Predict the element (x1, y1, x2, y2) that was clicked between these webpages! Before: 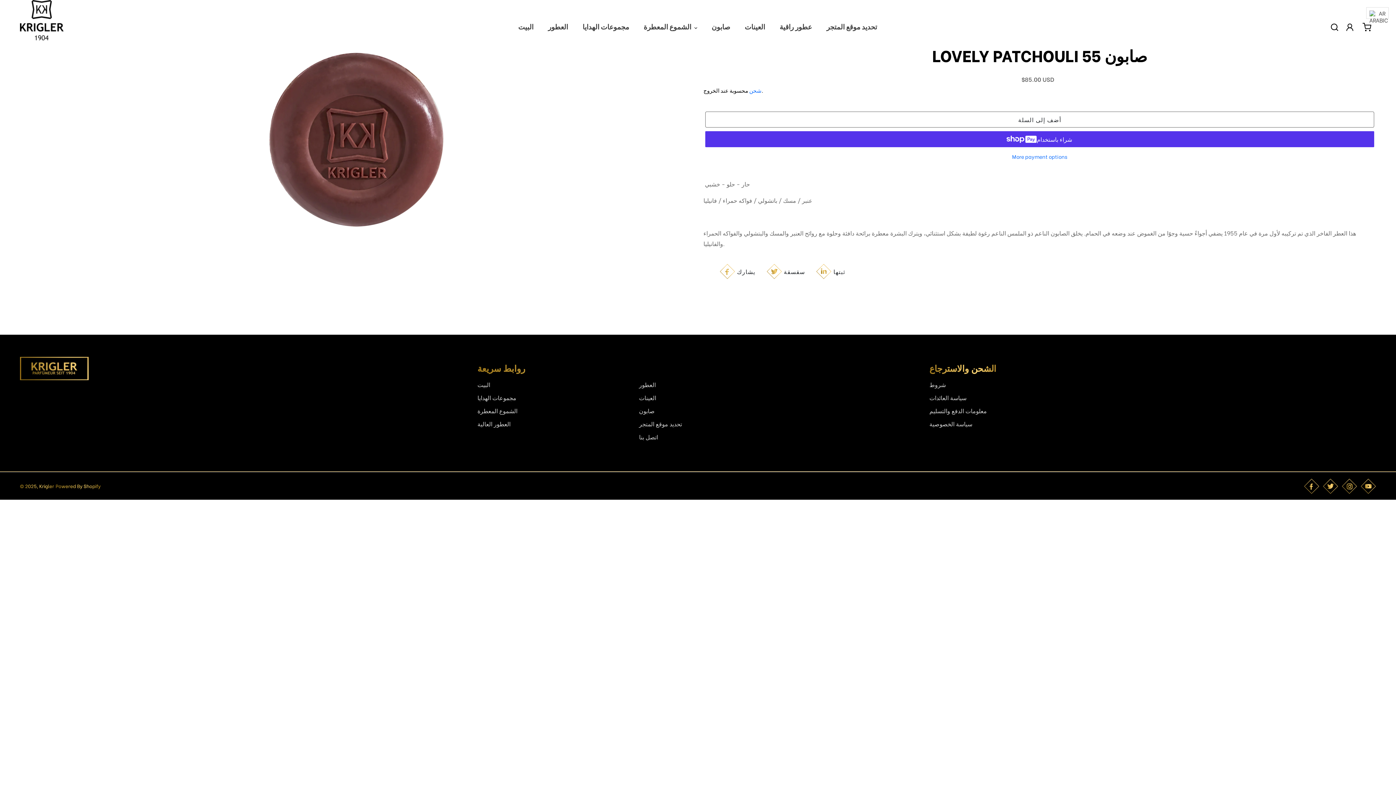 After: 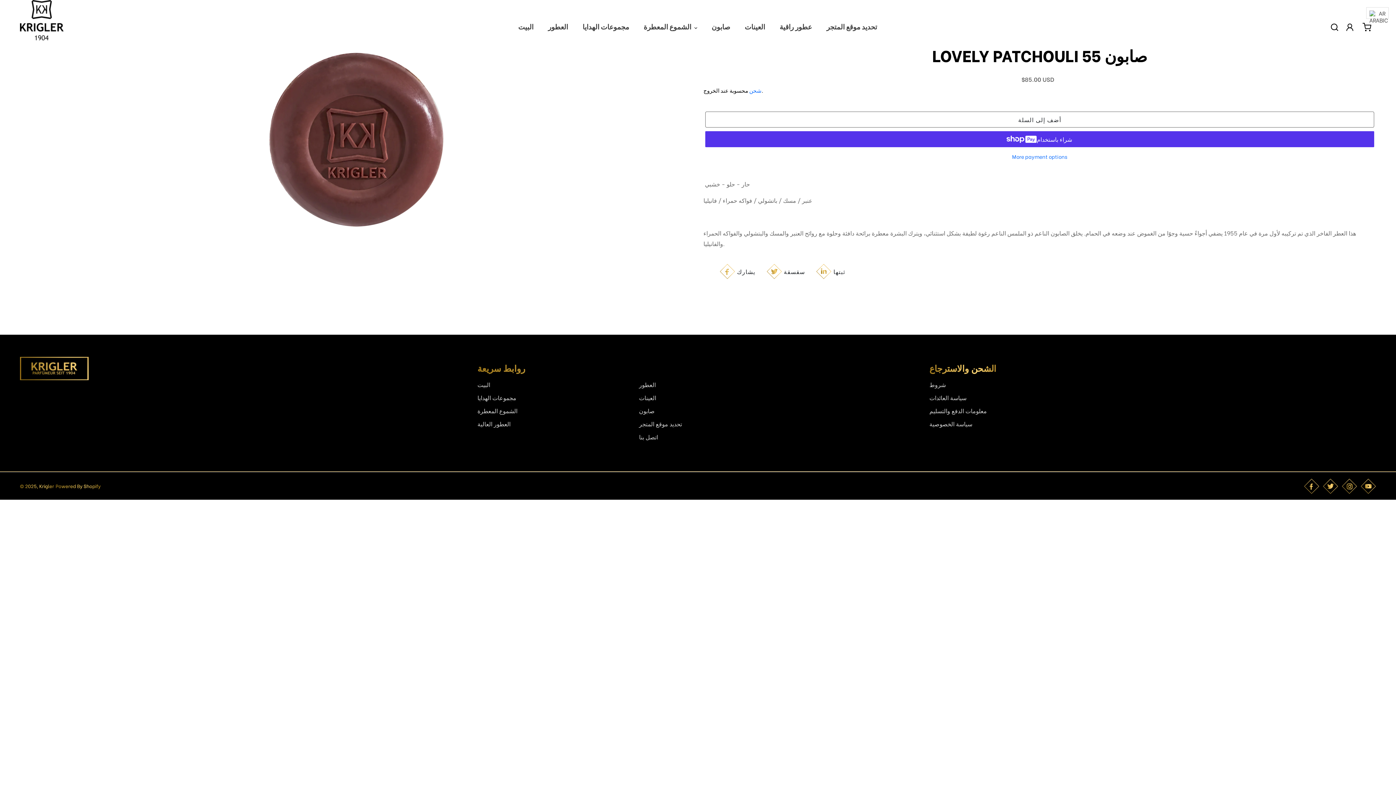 Action: bbox: (1304, 478, 1319, 494) label: Facebook